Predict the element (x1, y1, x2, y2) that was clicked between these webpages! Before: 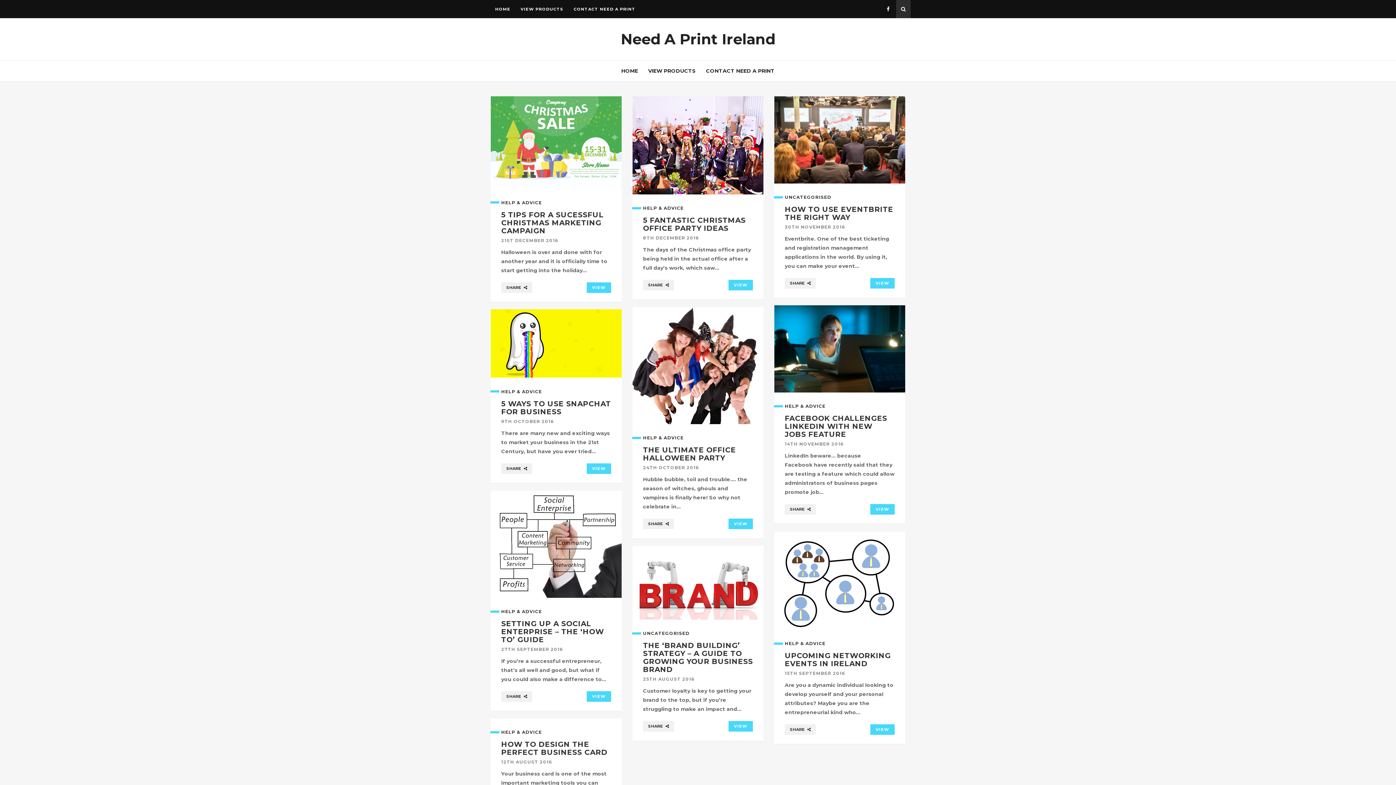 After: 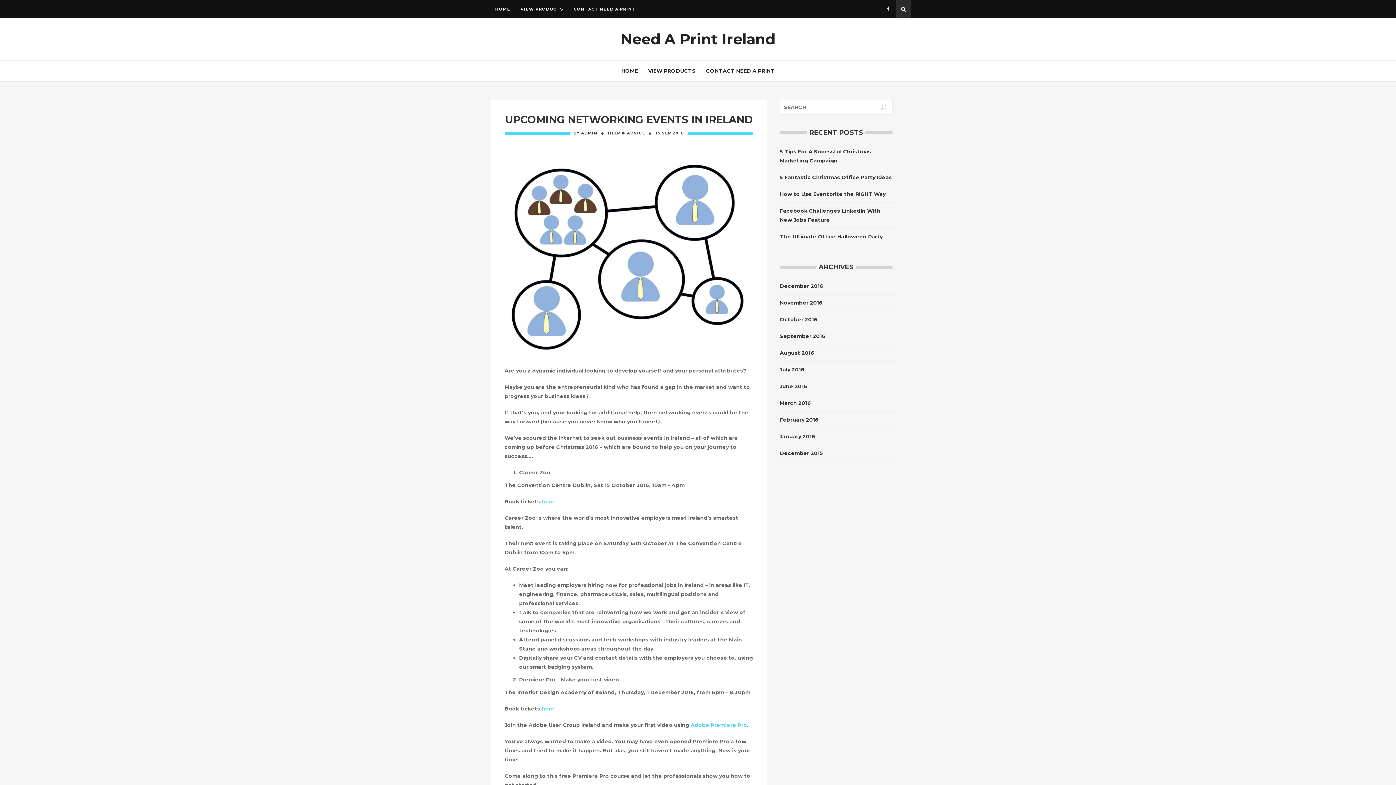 Action: bbox: (774, 577, 905, 583)